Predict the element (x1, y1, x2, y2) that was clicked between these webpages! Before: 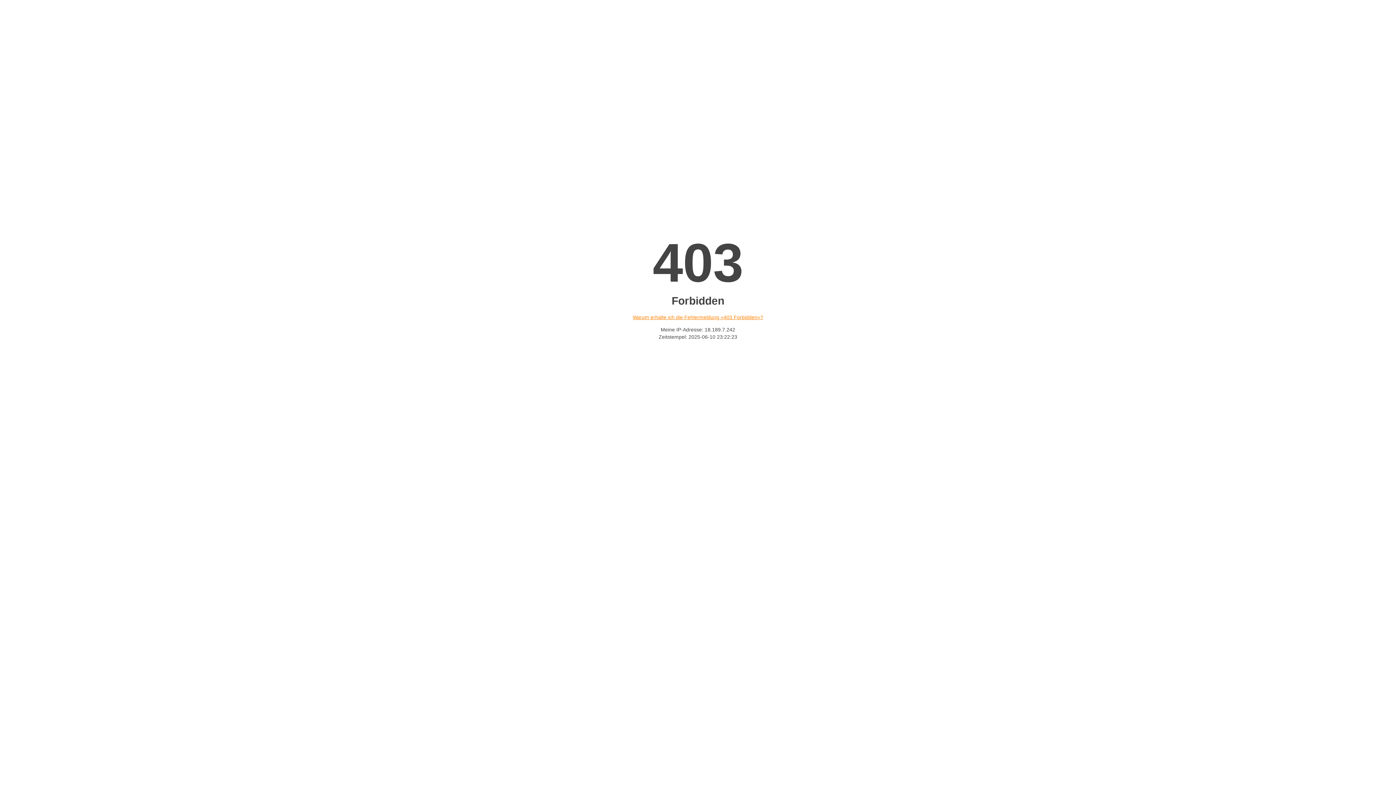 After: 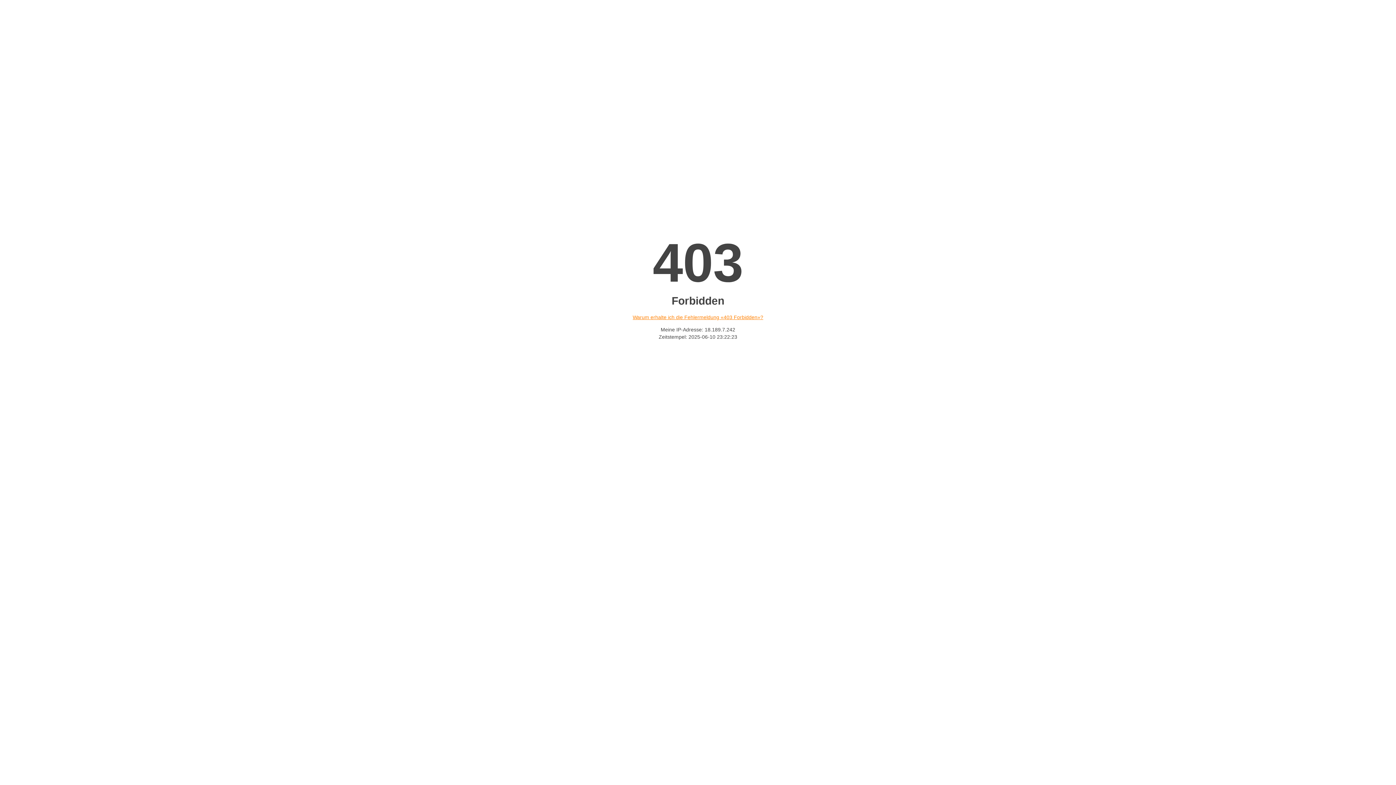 Action: bbox: (632, 314, 763, 320) label: Warum erhalte ich die Fehlermeldung «403 Forbidden»?